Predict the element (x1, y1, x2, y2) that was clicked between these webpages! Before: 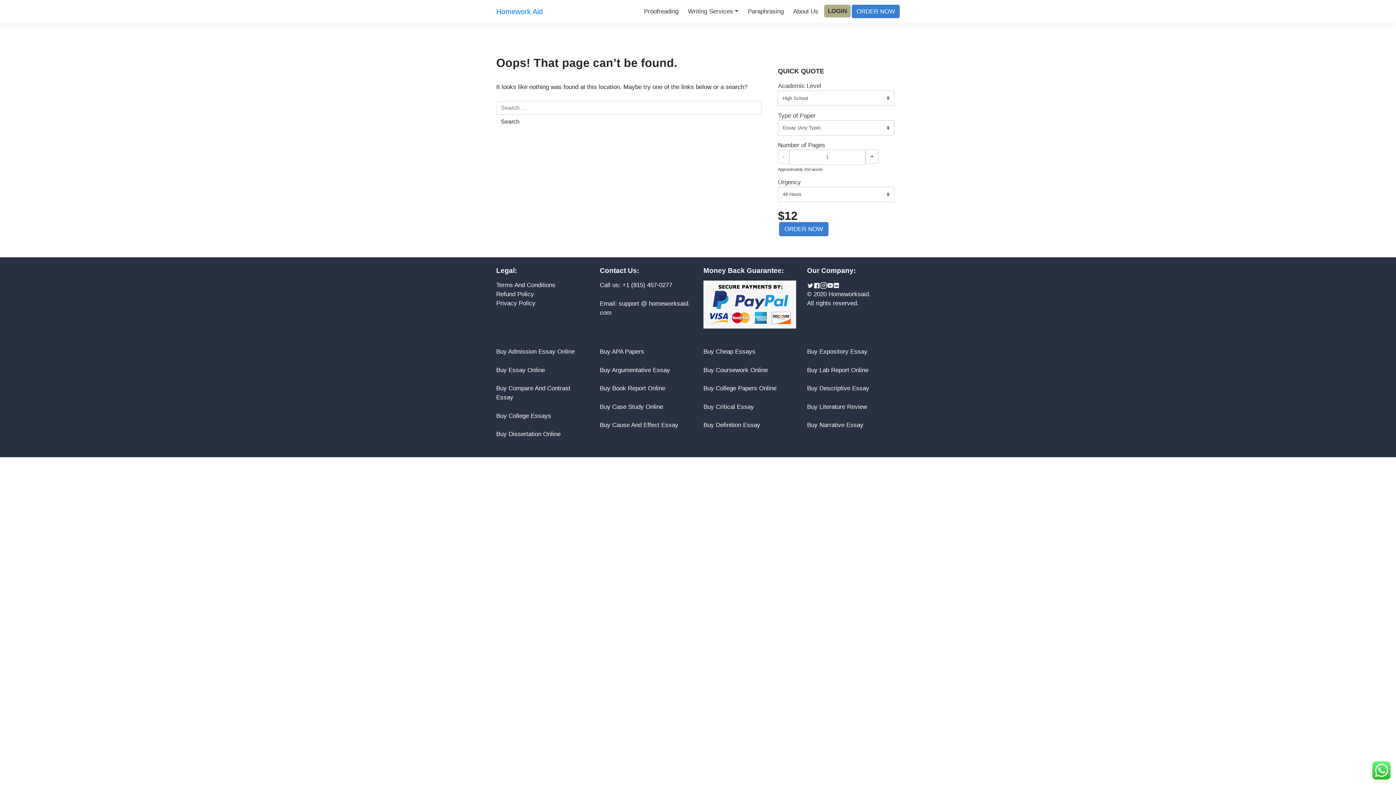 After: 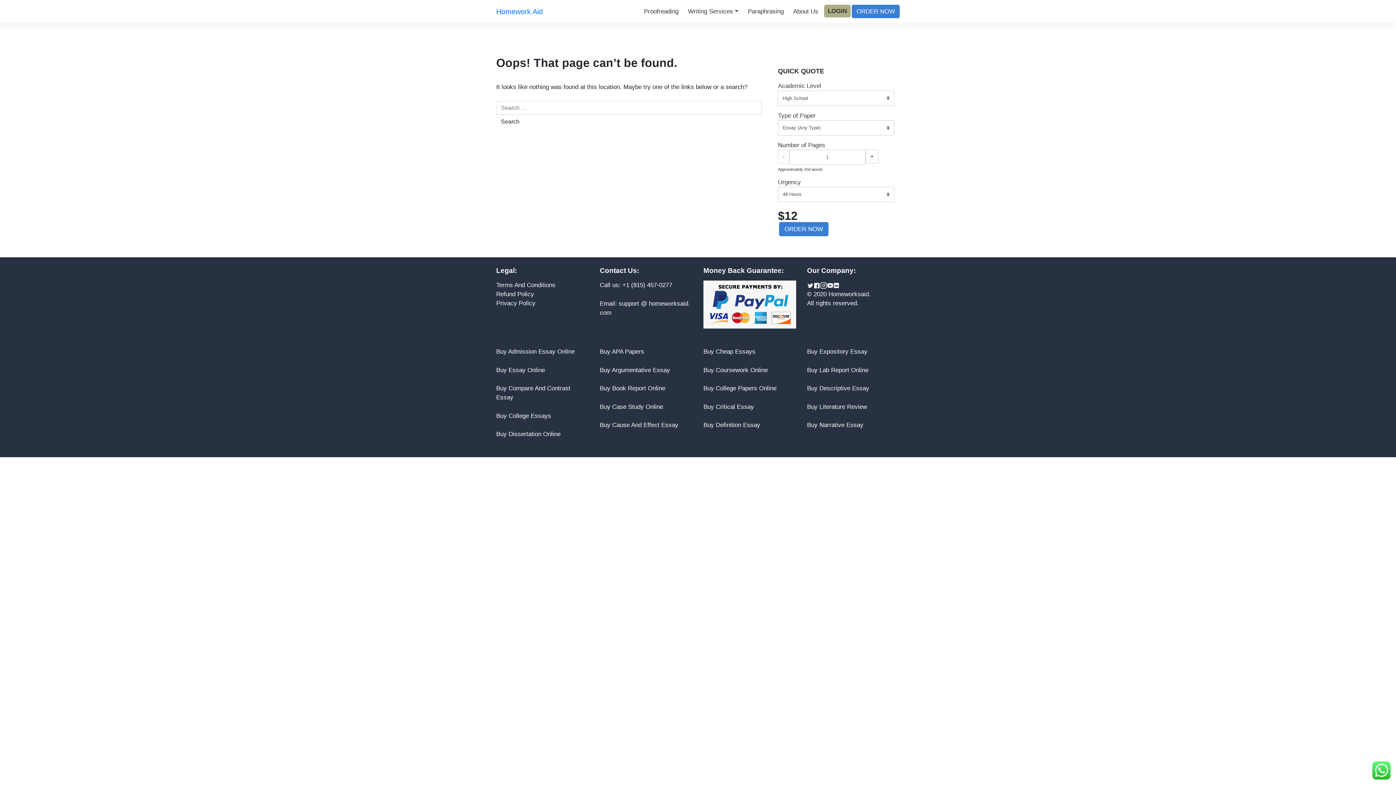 Action: bbox: (813, 281, 820, 288)